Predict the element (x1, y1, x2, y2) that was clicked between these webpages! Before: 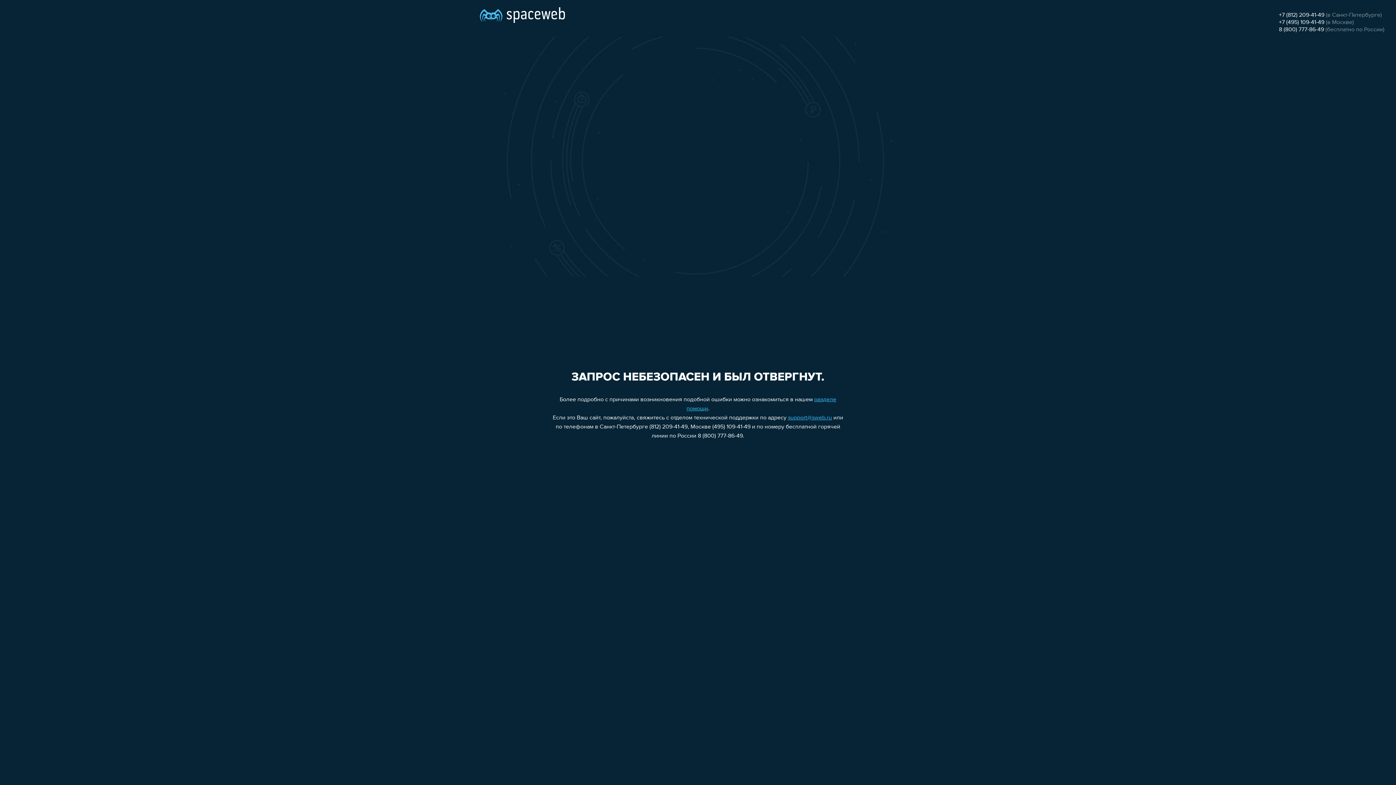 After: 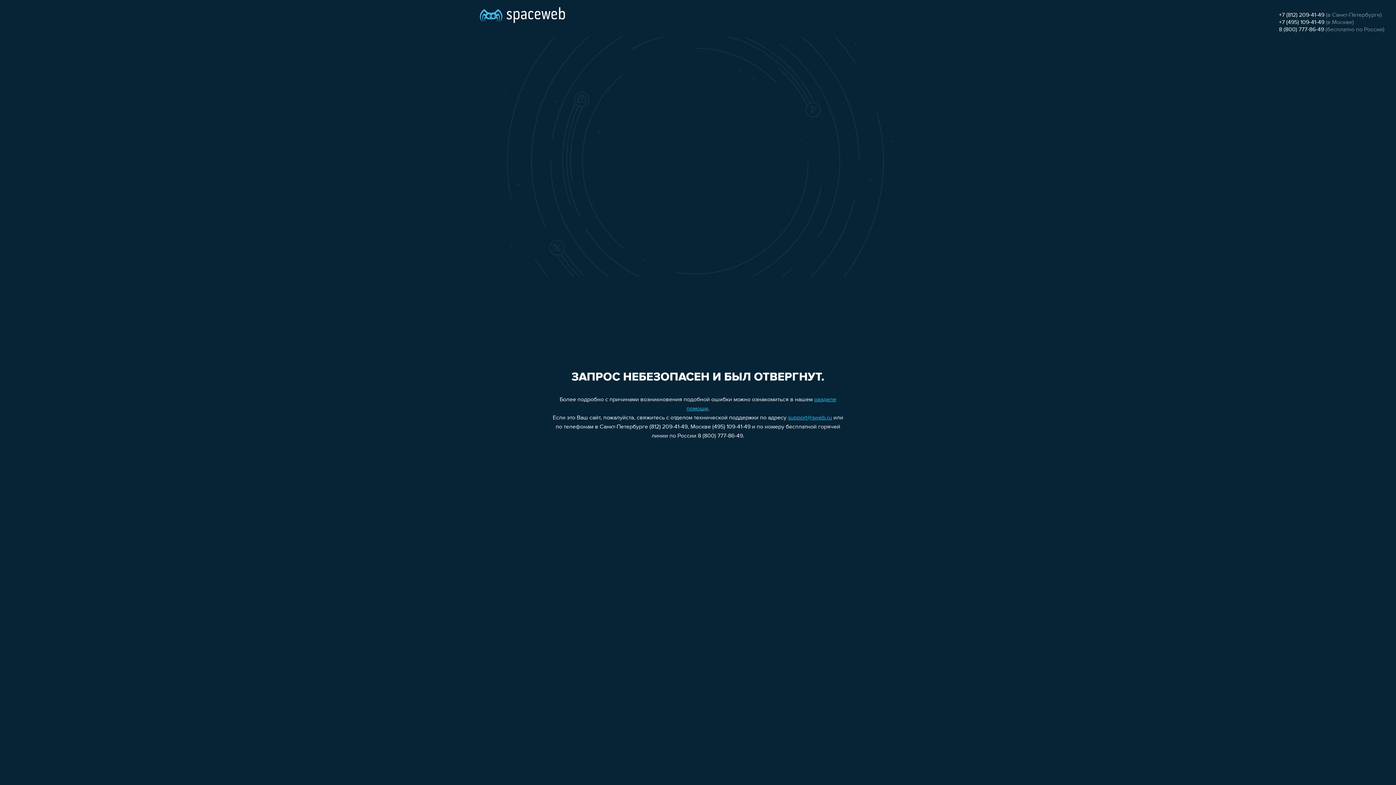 Action: bbox: (788, 415, 832, 421) label: support@sweb.ru